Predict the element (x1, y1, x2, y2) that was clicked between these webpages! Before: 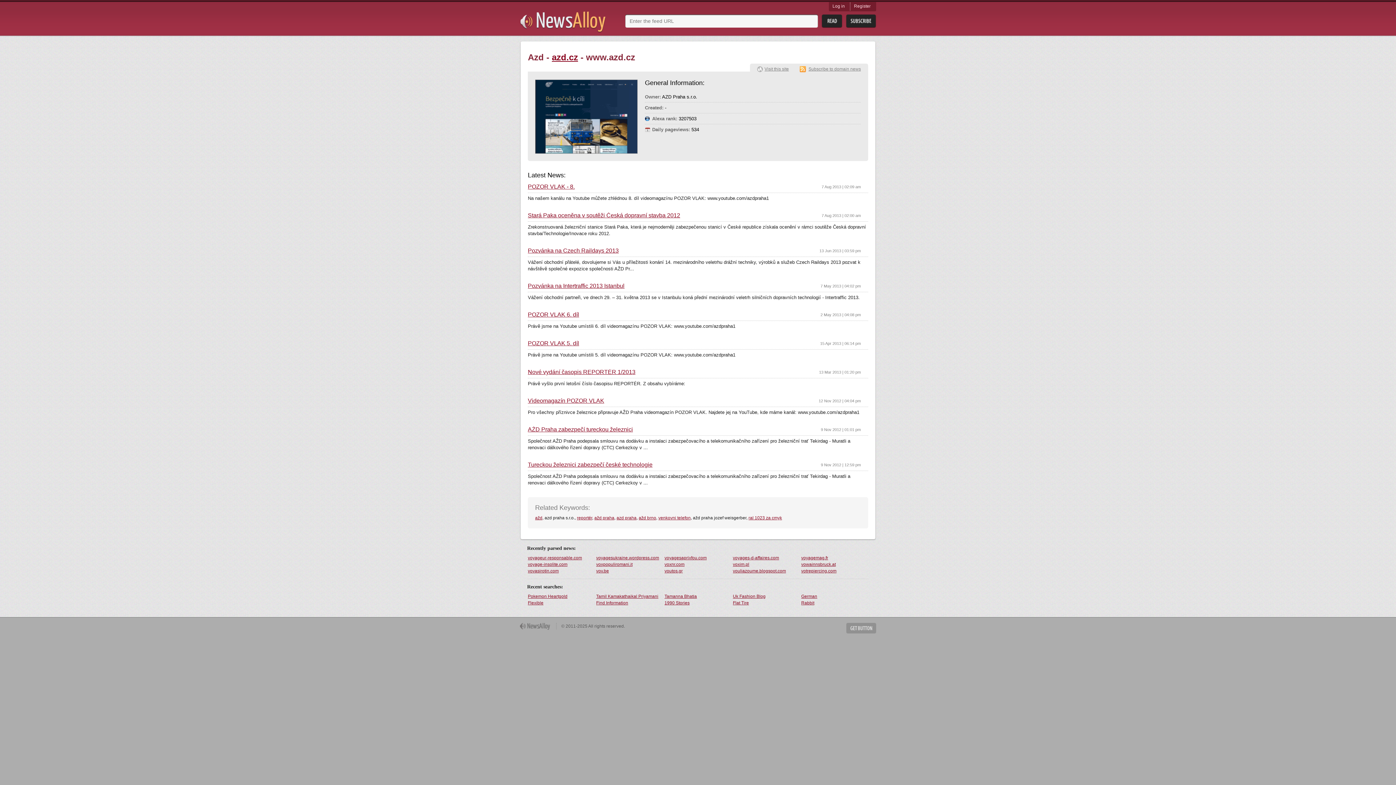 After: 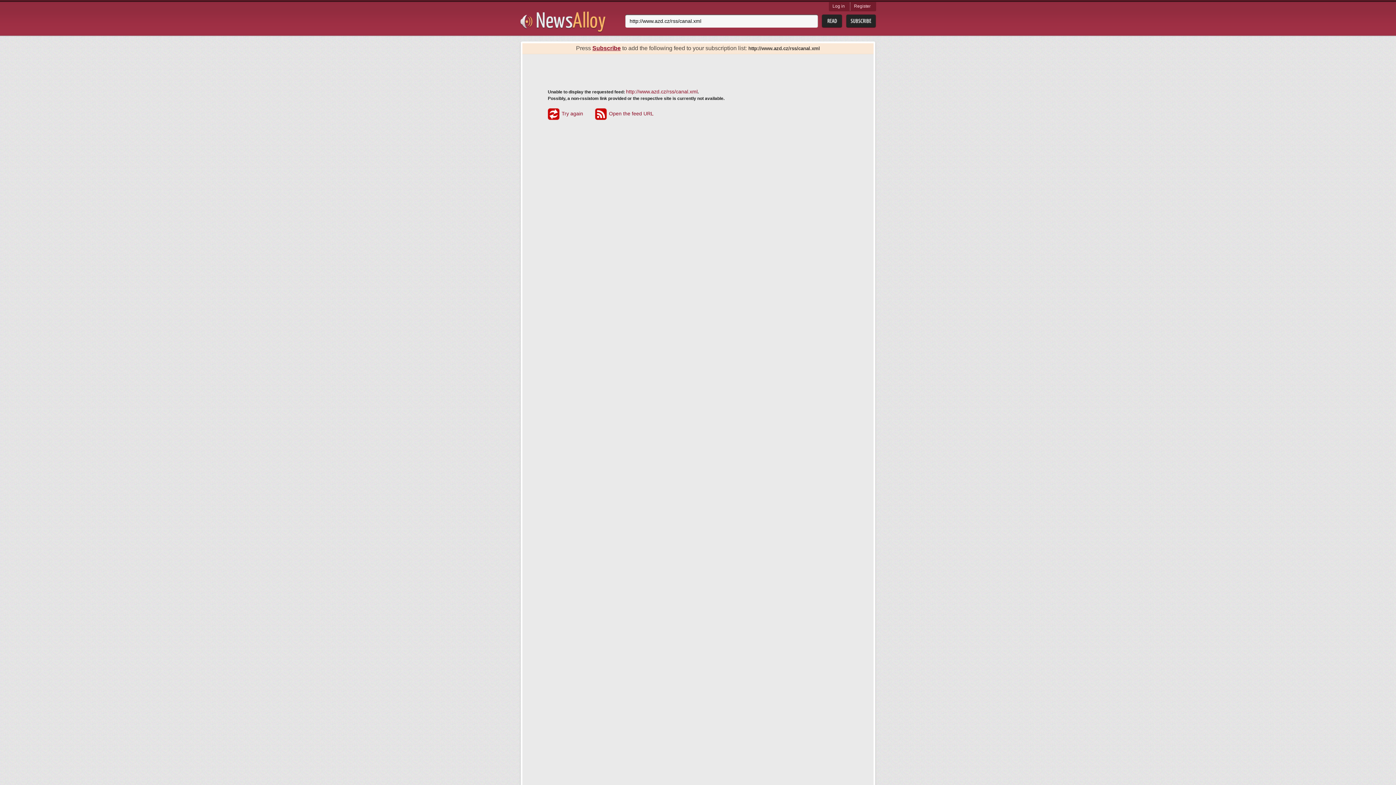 Action: bbox: (800, 64, 861, 73) label: Subscribe to domain news